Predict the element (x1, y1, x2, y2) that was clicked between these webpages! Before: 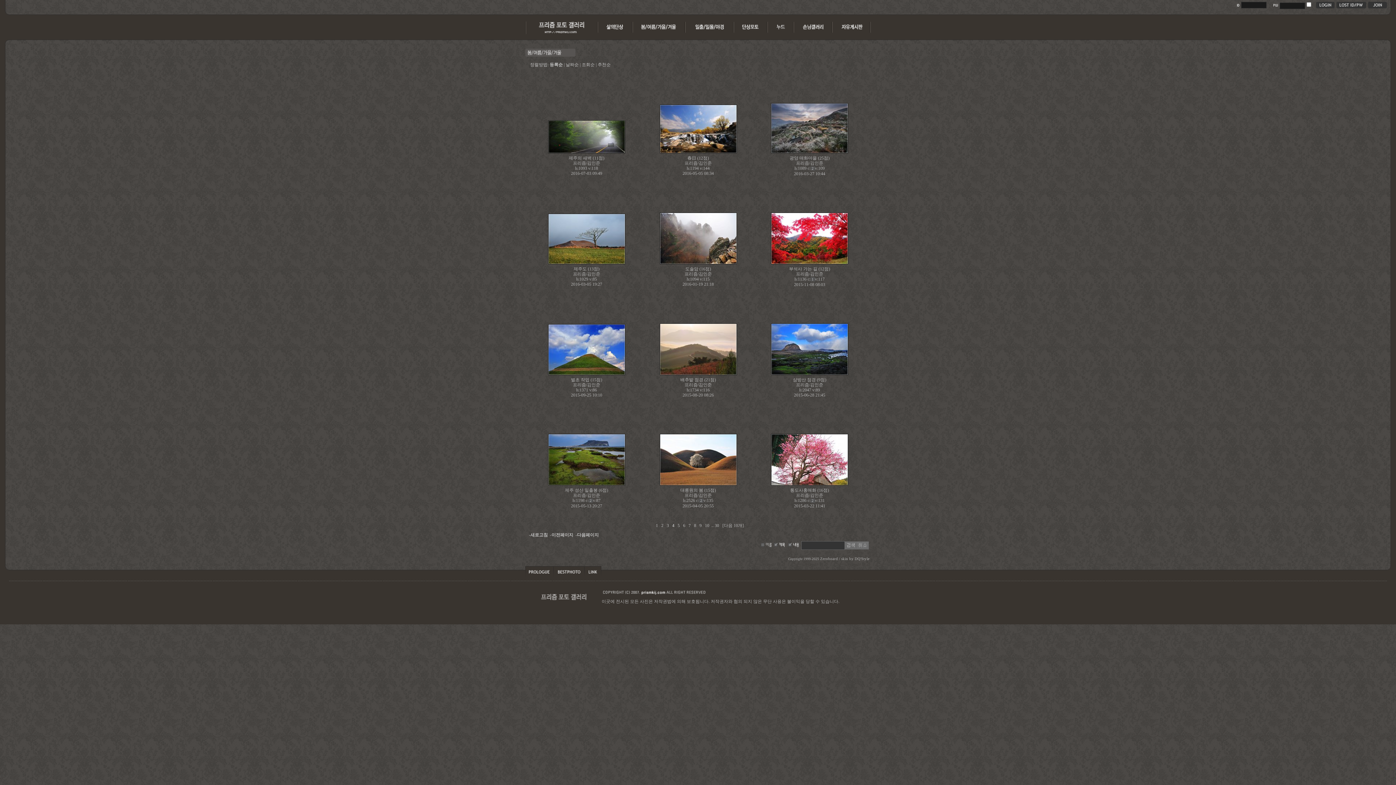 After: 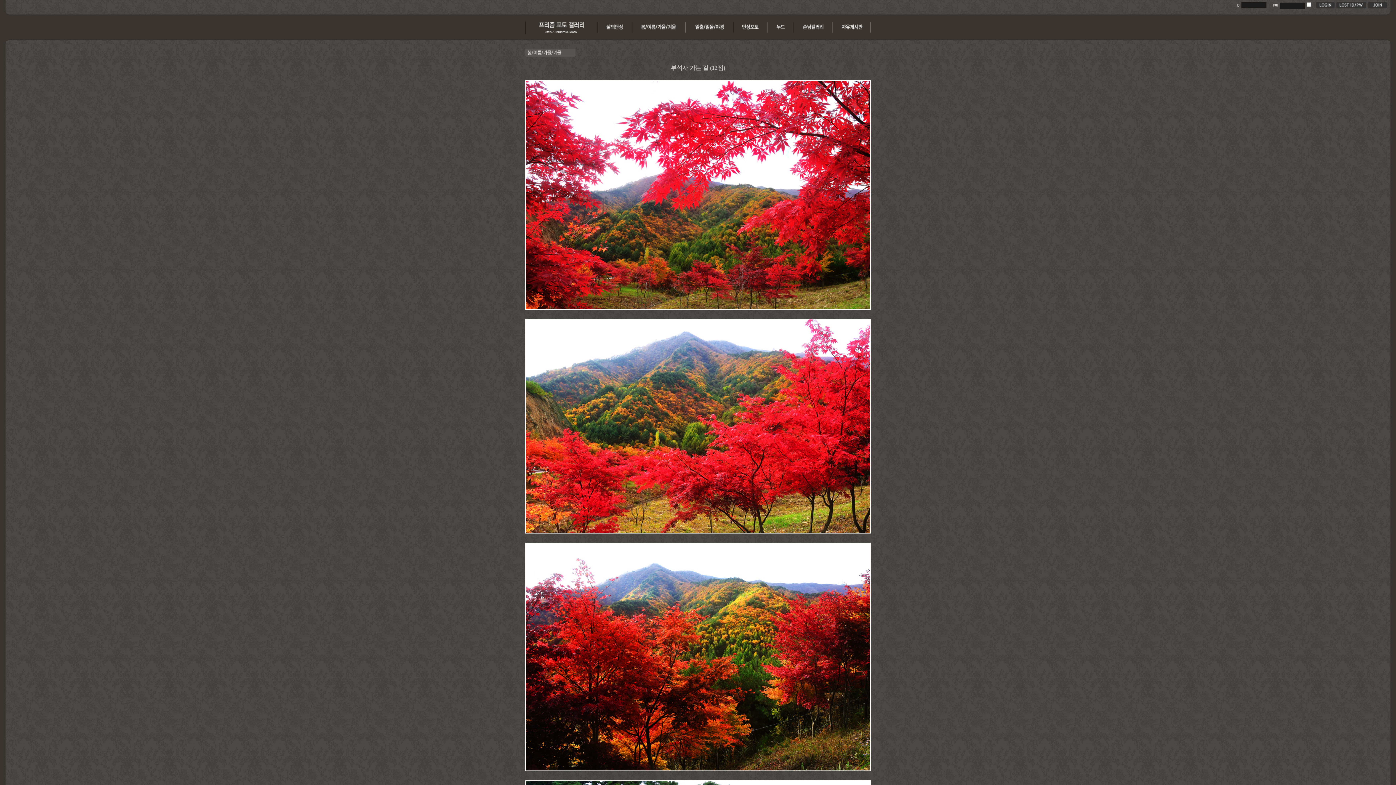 Action: bbox: (771, 260, 848, 265)